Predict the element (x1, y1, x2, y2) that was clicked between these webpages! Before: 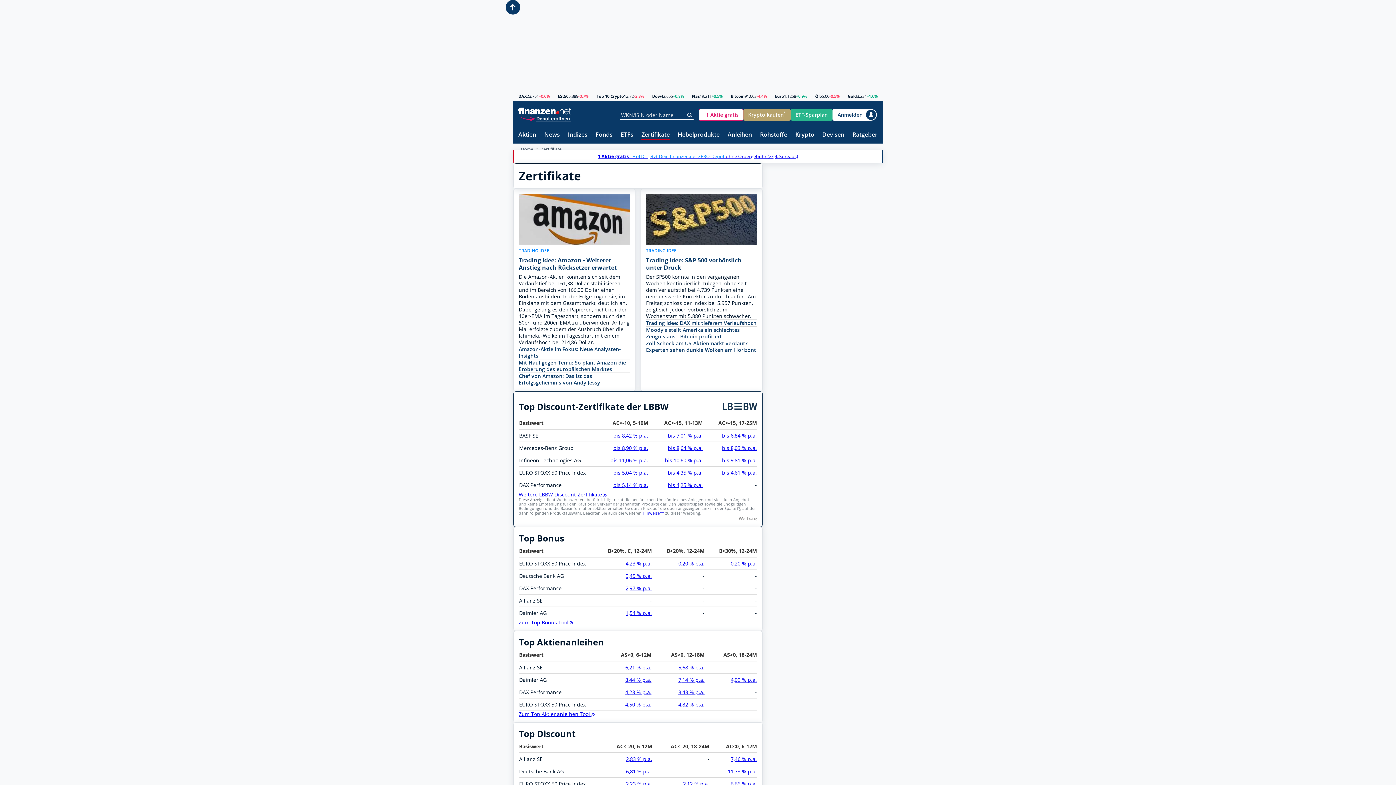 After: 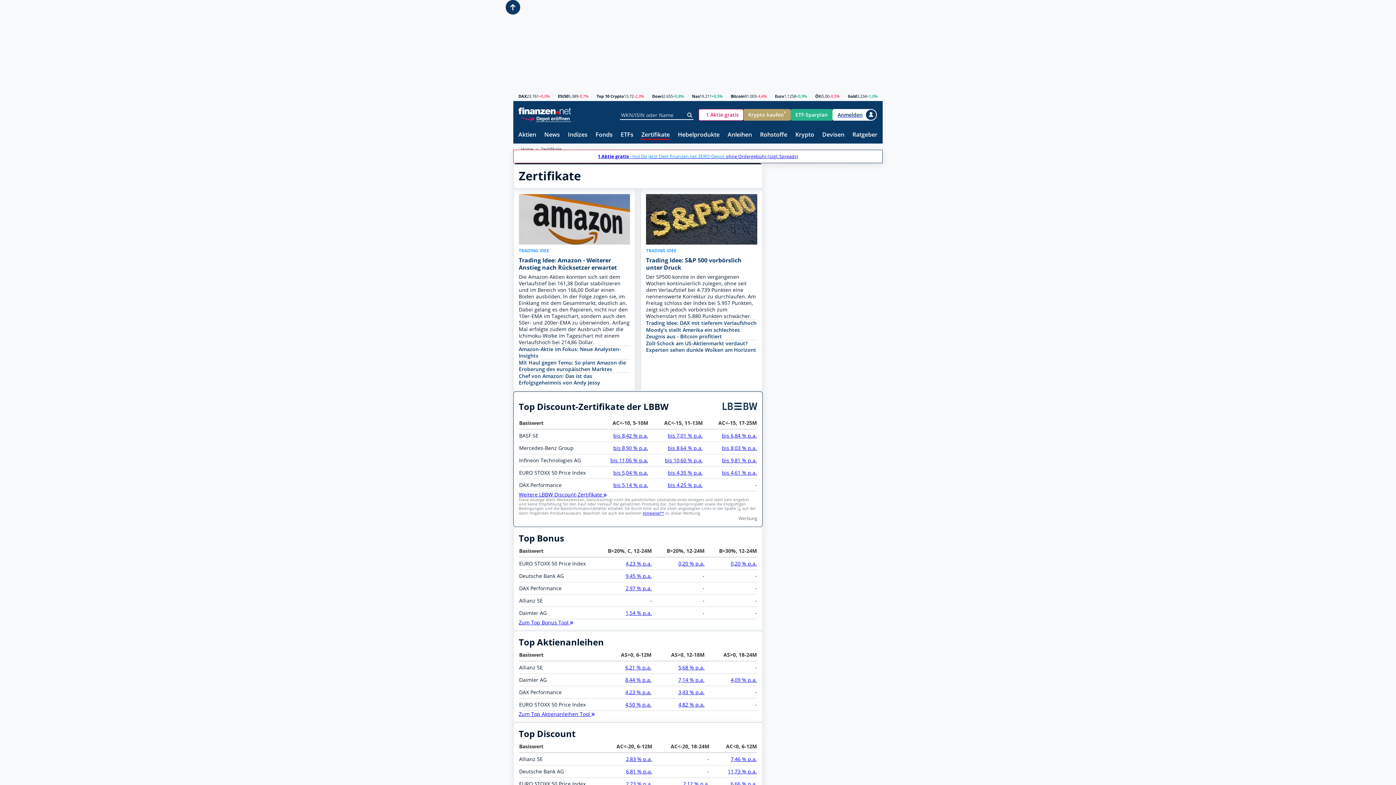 Action: bbox: (642, 510, 664, 515) label: Hinweise**